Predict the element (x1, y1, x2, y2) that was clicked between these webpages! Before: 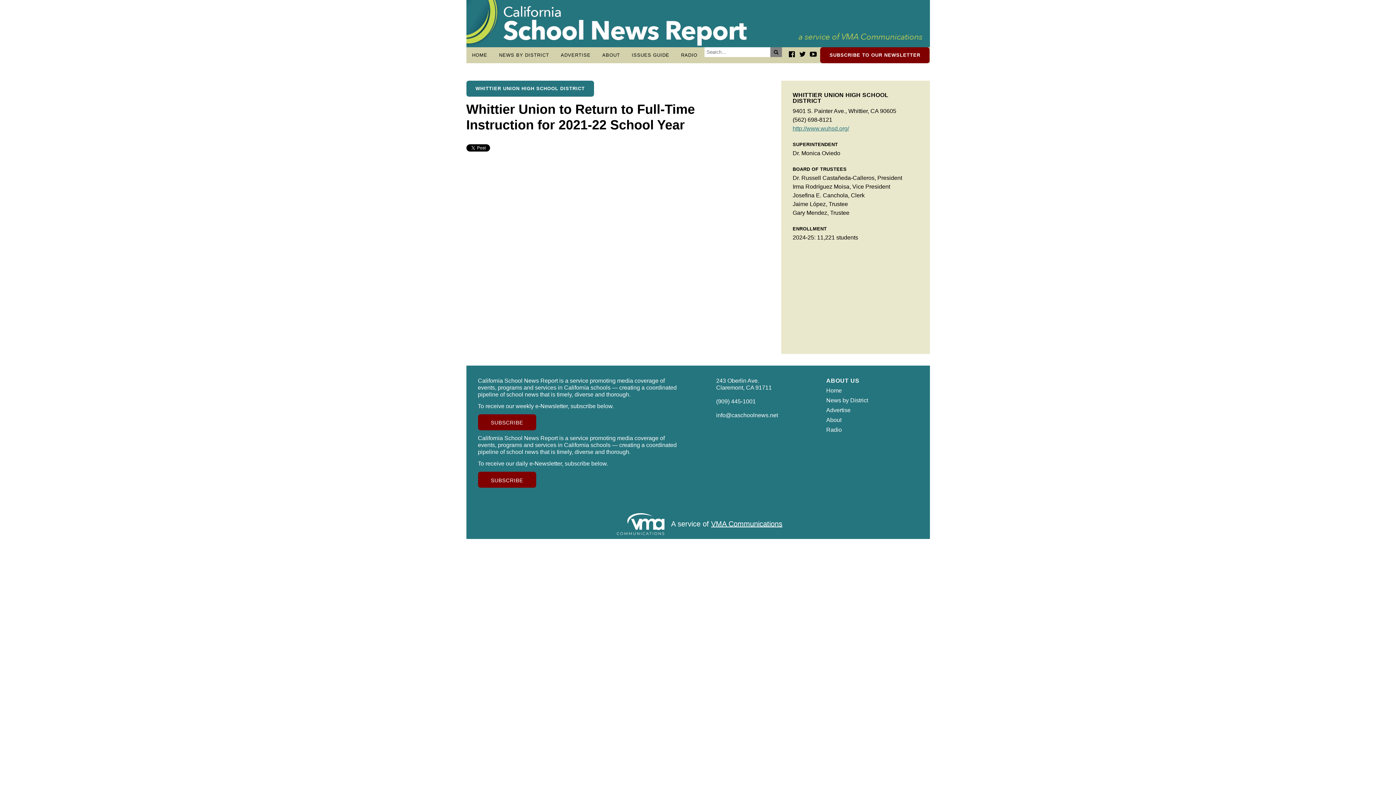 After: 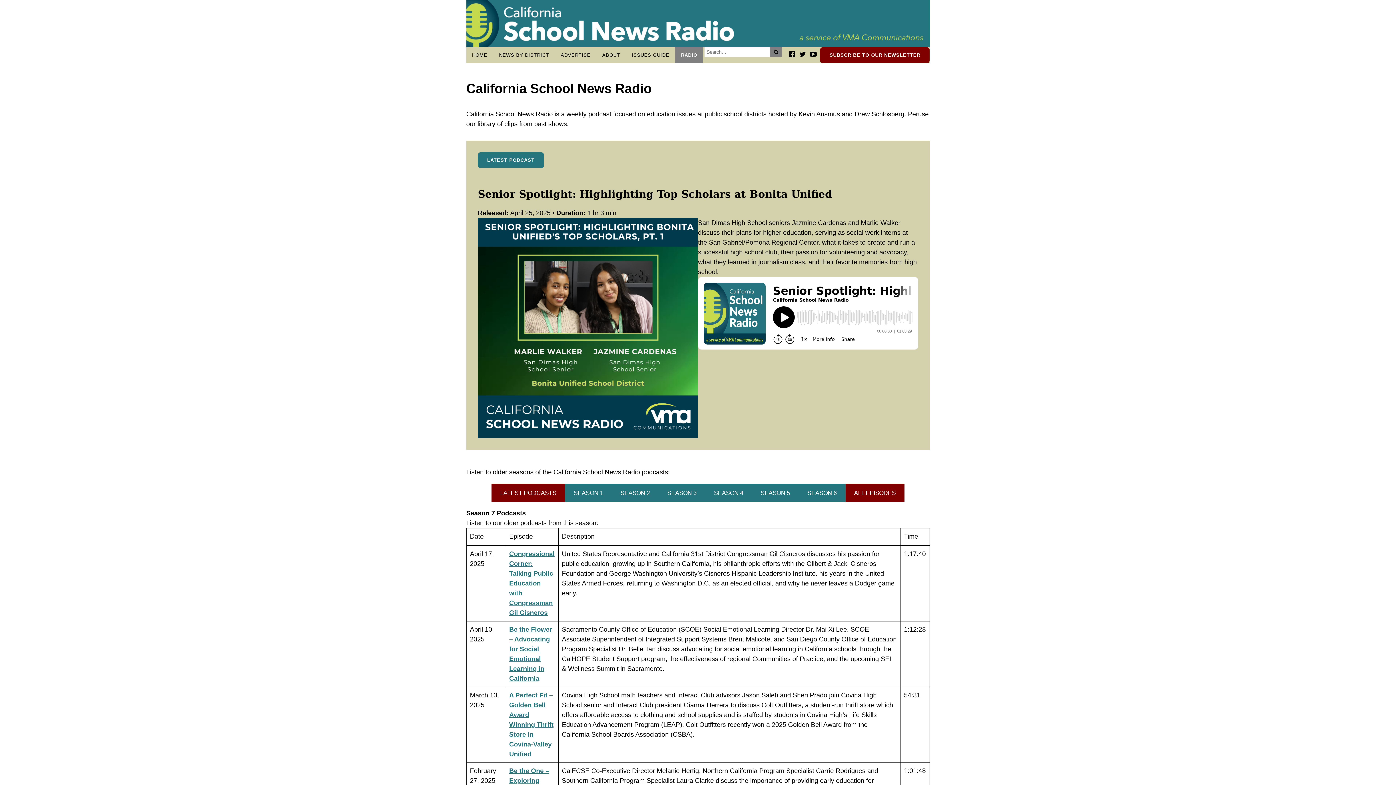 Action: label: RADIO bbox: (675, 47, 703, 63)